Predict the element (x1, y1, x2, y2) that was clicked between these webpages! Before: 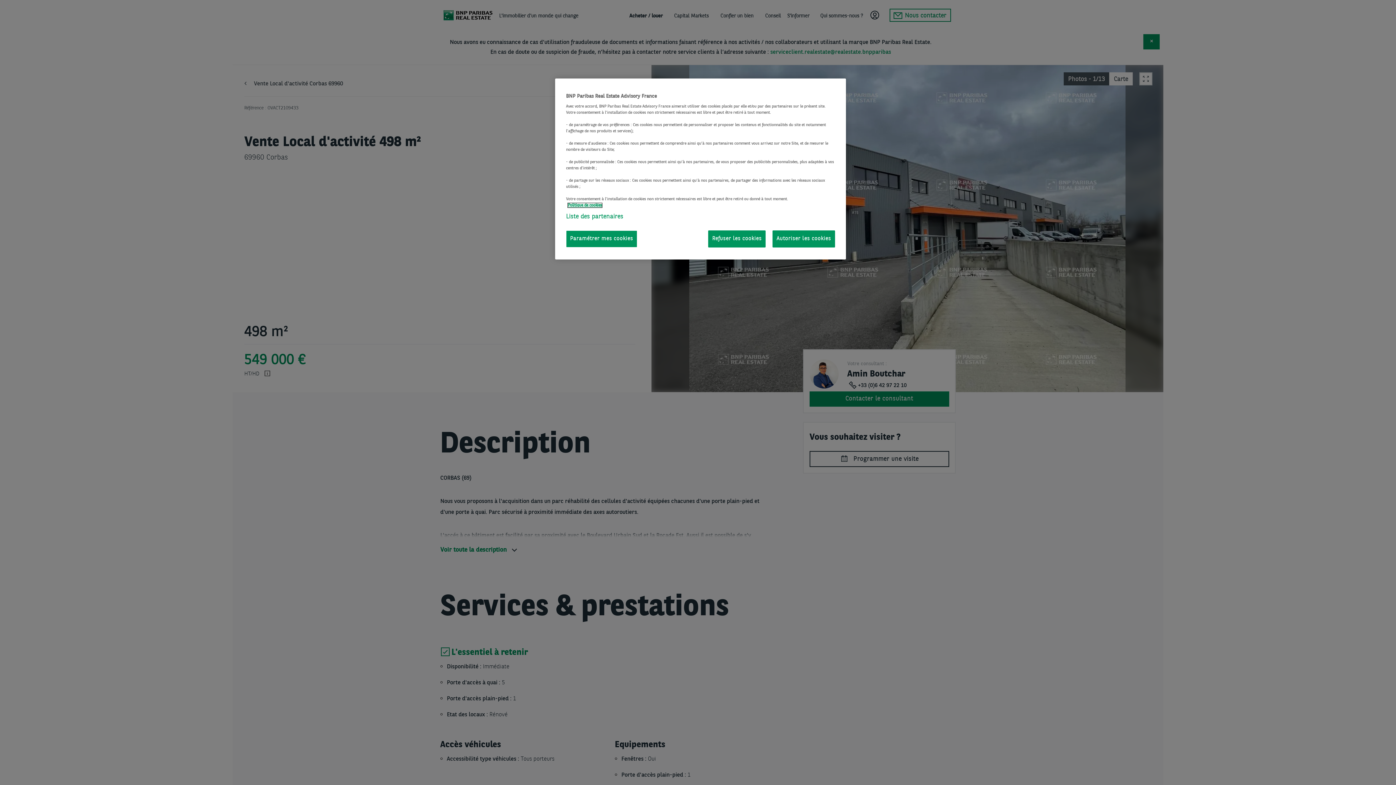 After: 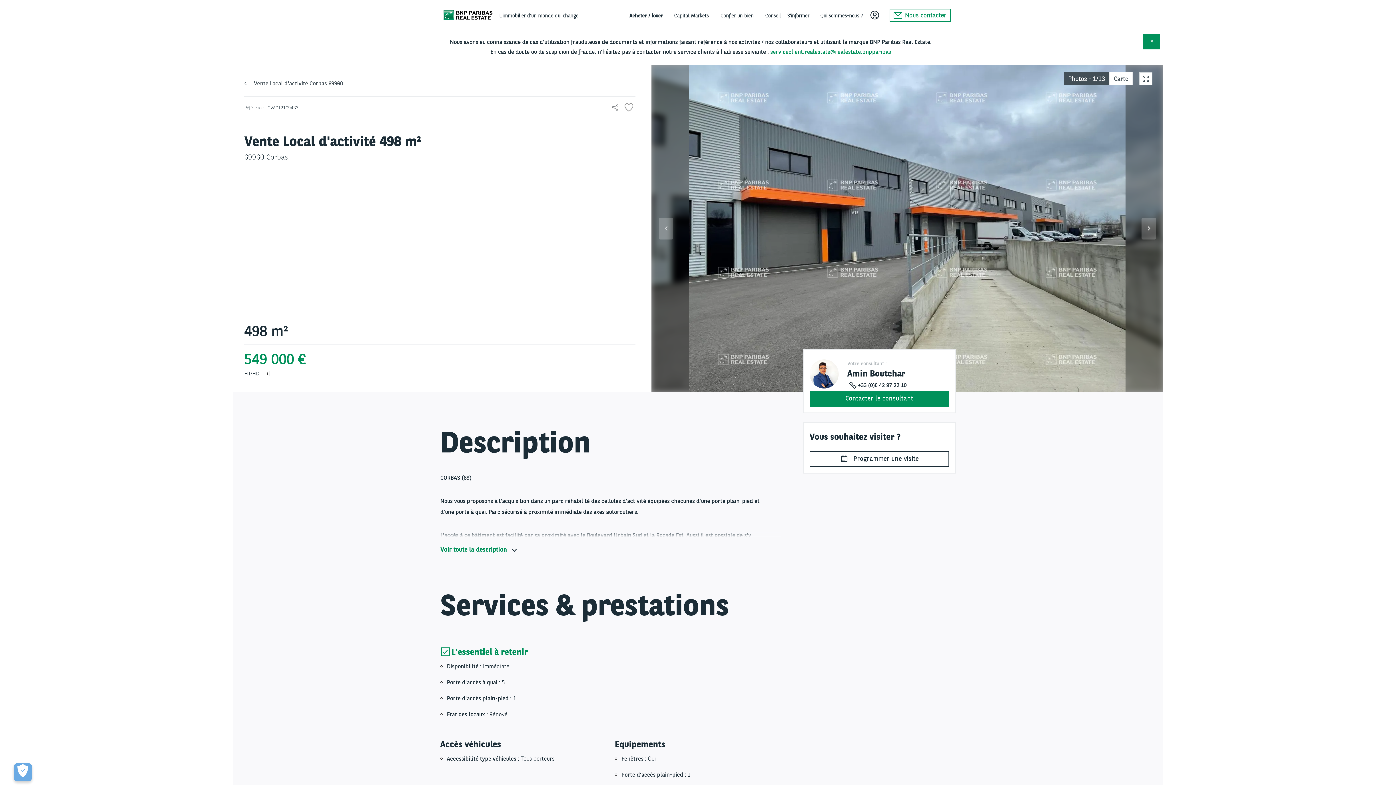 Action: bbox: (772, 230, 835, 247) label: Autoriser les cookies